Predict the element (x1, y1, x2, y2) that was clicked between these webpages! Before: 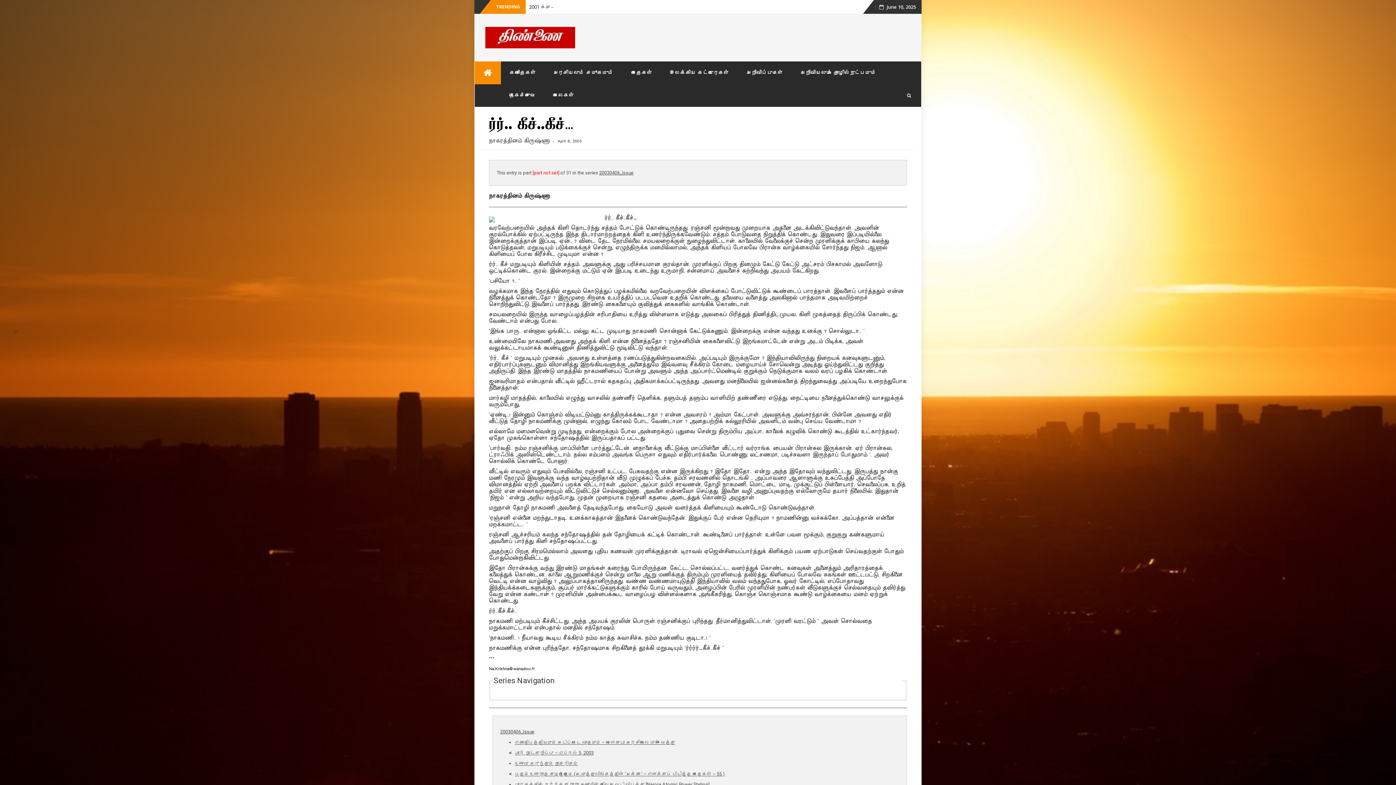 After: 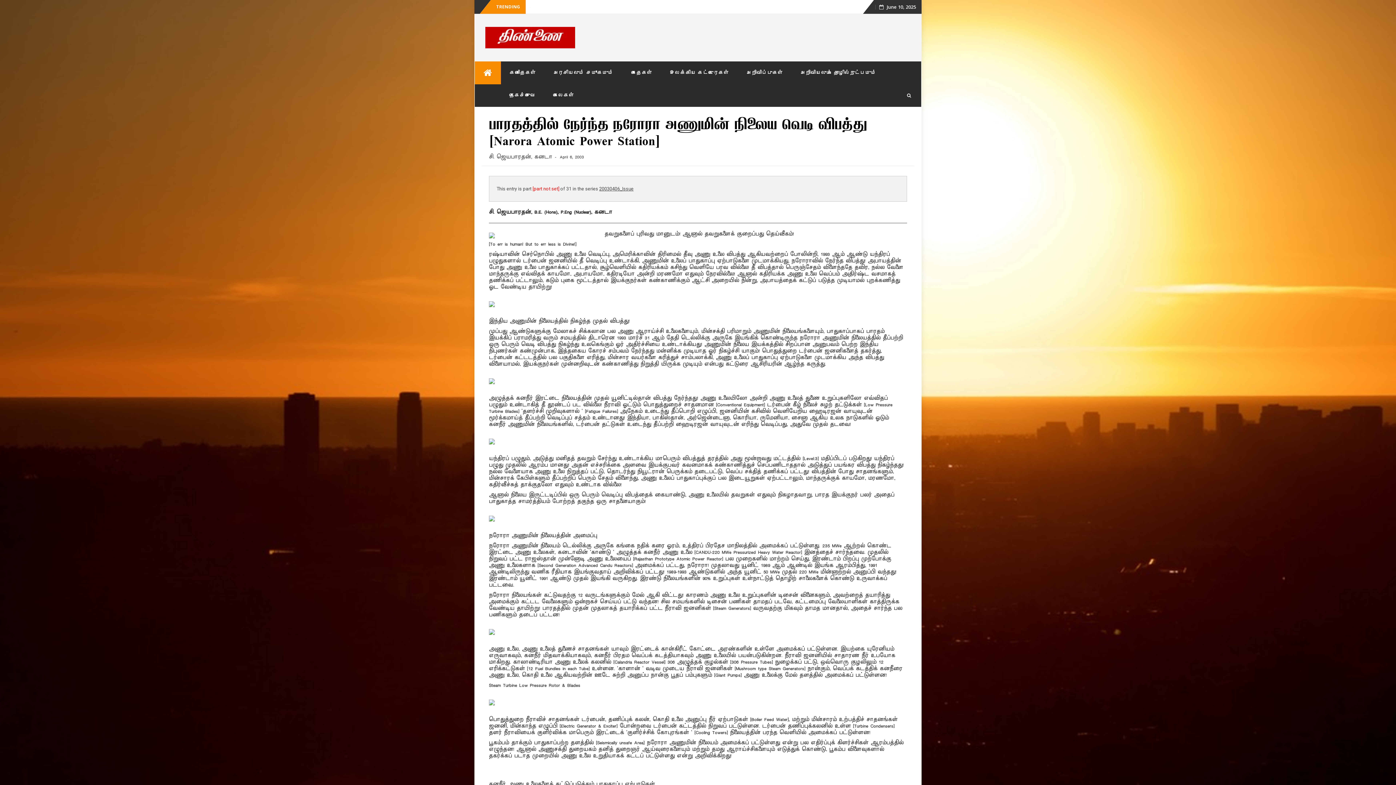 Action: label: பாரதத்தில் நேர்ந்த நரோரா அணுமின் நிலைய வெடி விபத்து [Narora Atomic Power Station] bbox: (514, 782, 709, 787)